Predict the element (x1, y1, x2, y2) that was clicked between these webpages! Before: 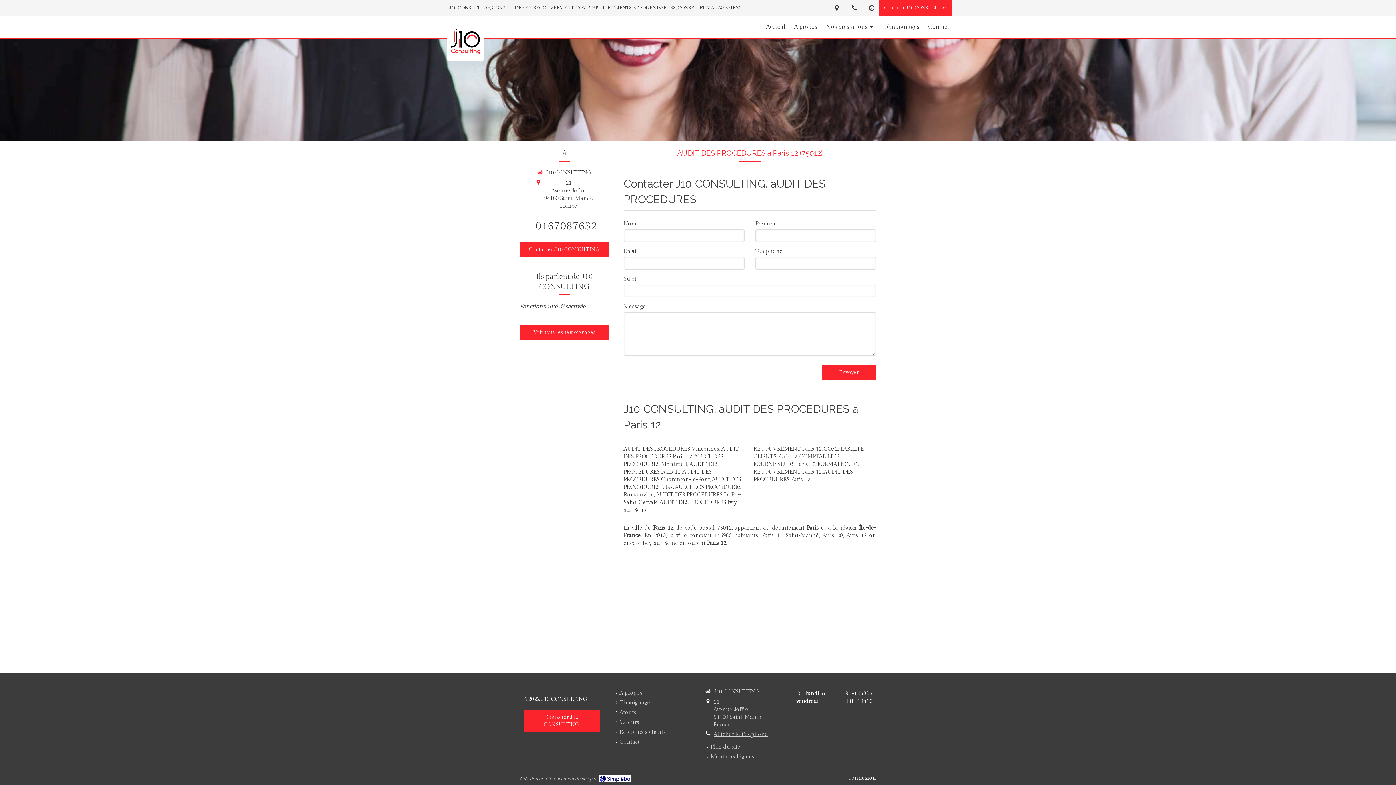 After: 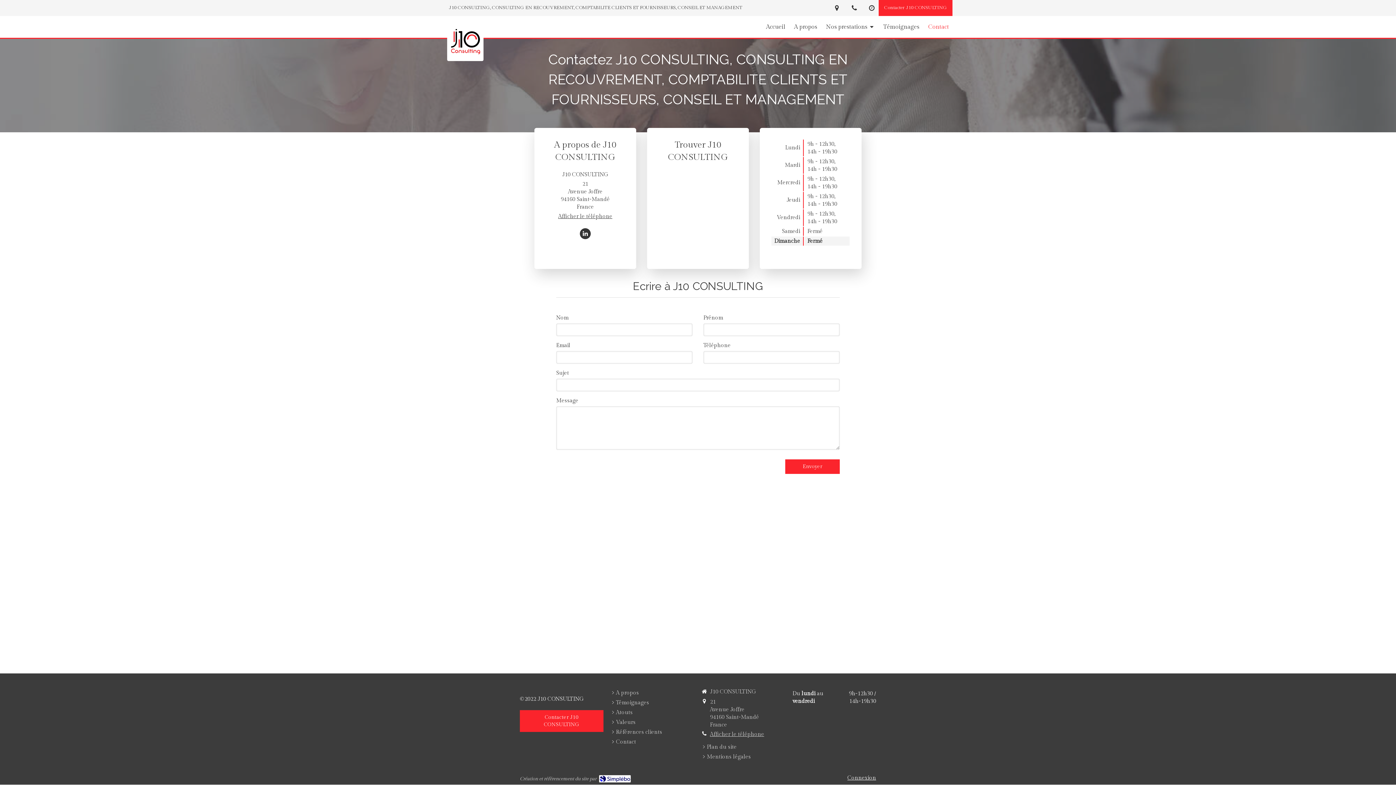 Action: bbox: (523, 710, 600, 732) label: Contacter J10 CONSULTING